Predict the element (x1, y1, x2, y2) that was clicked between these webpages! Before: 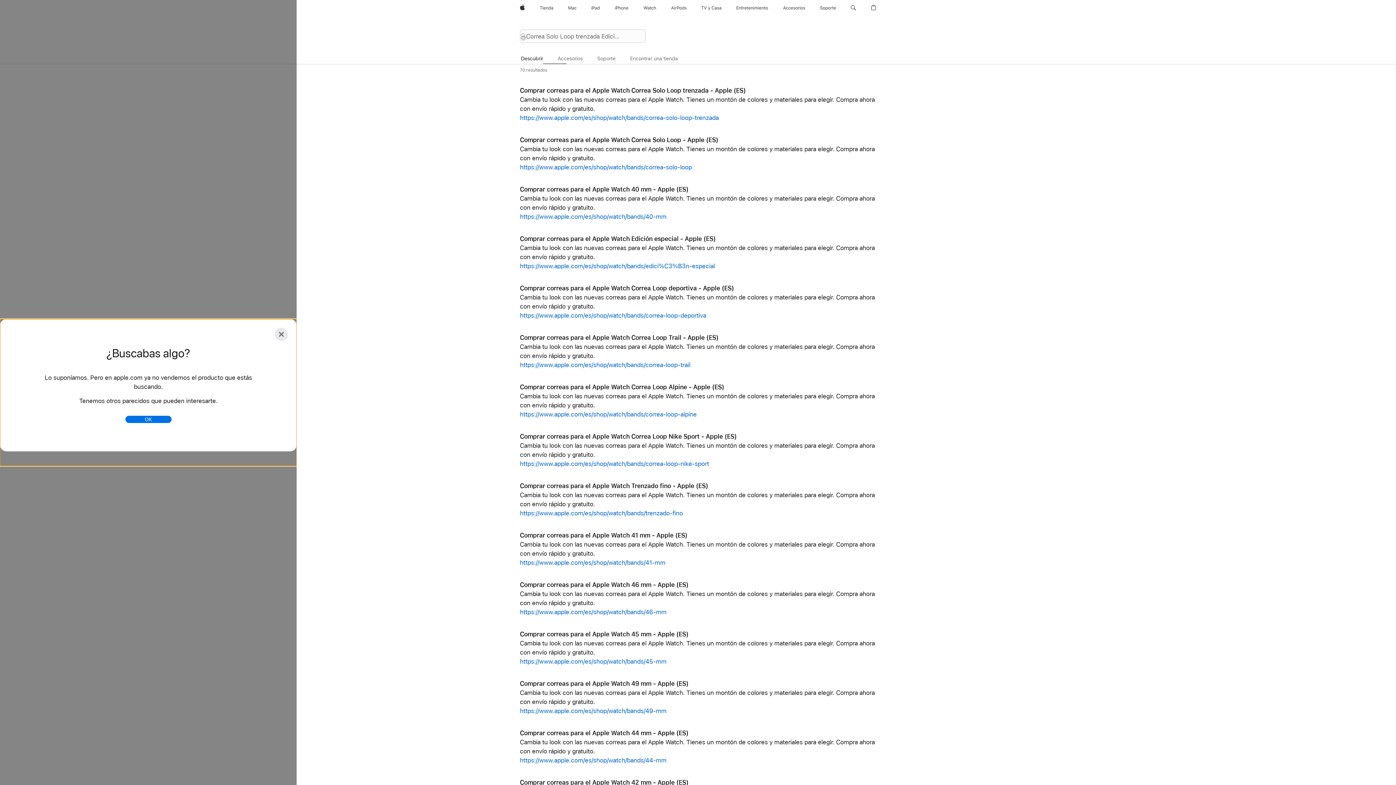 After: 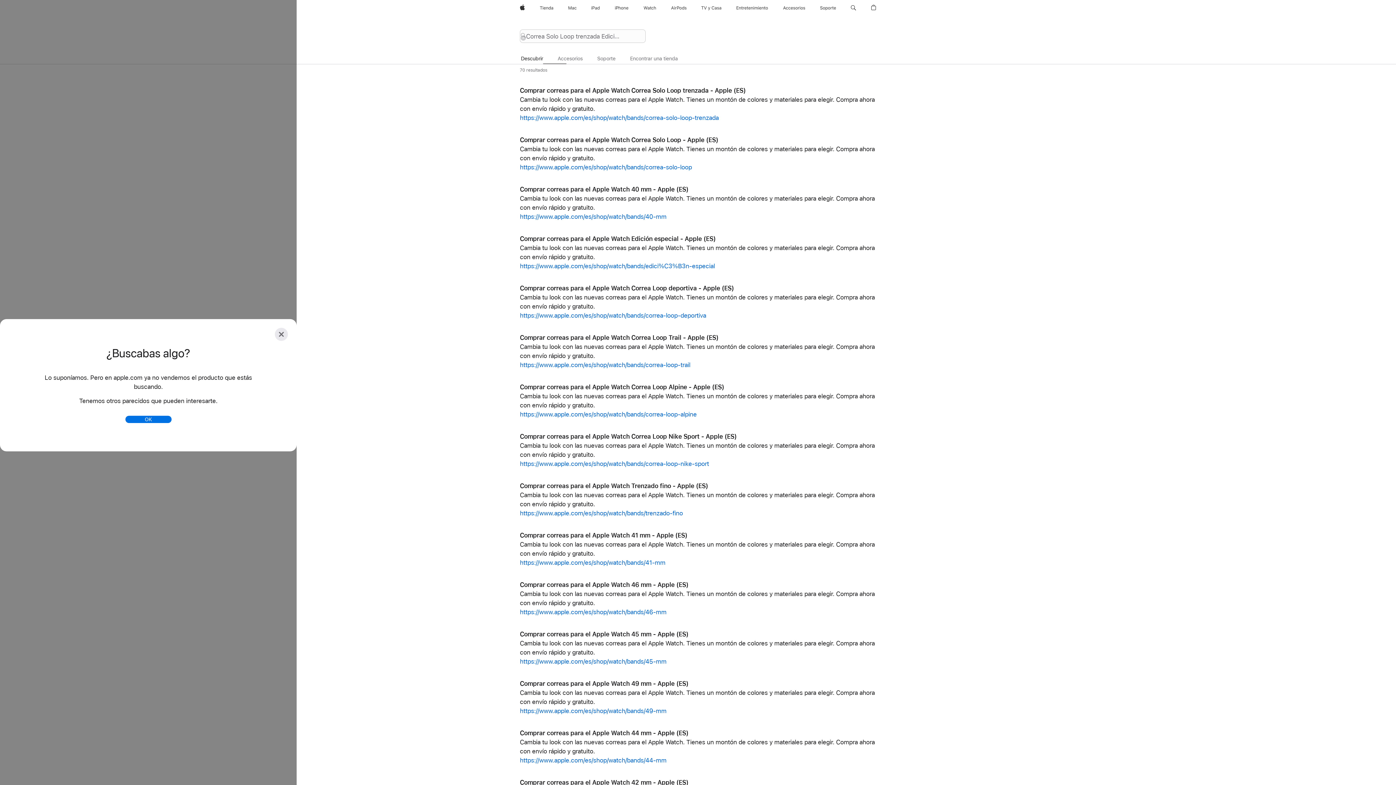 Action: bbox: (817, 0, 839, 16) label: Soporte